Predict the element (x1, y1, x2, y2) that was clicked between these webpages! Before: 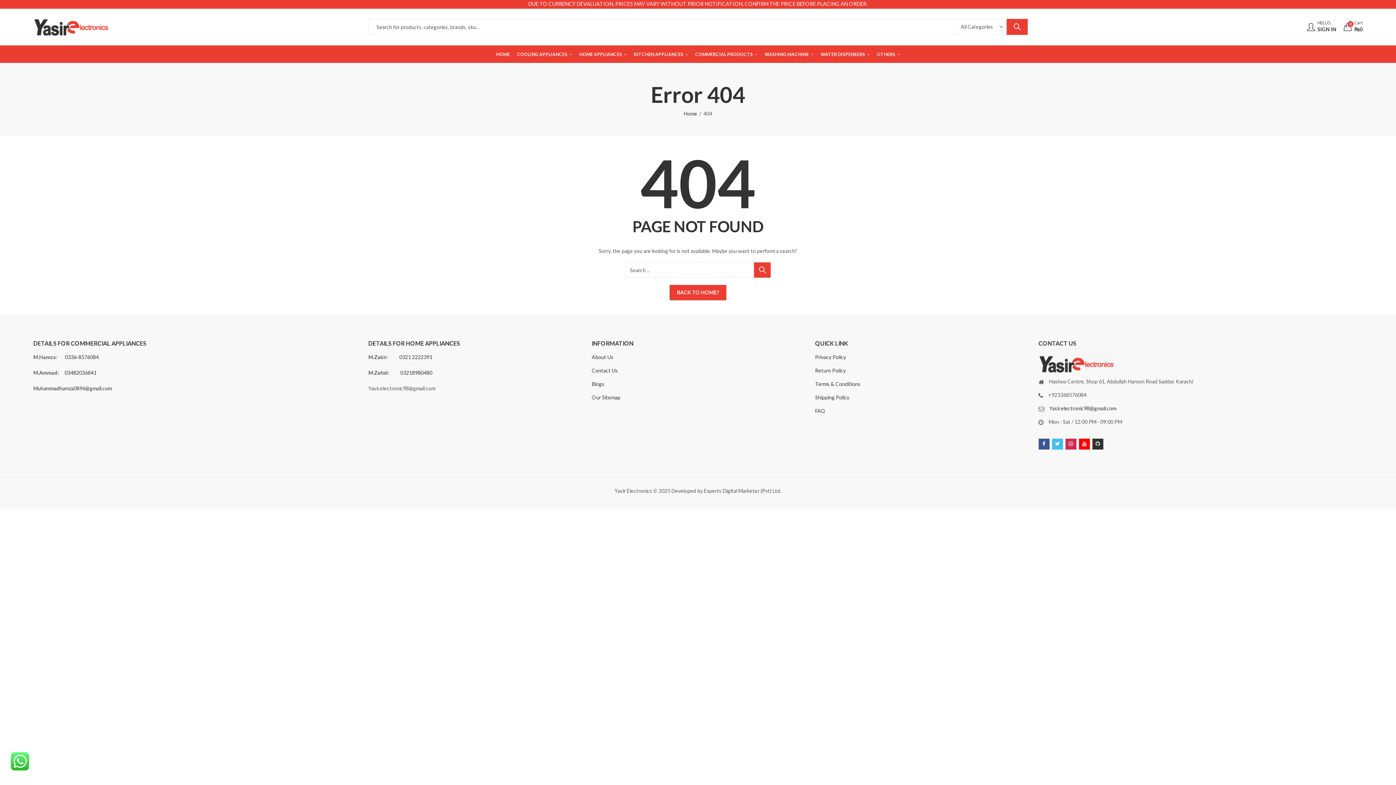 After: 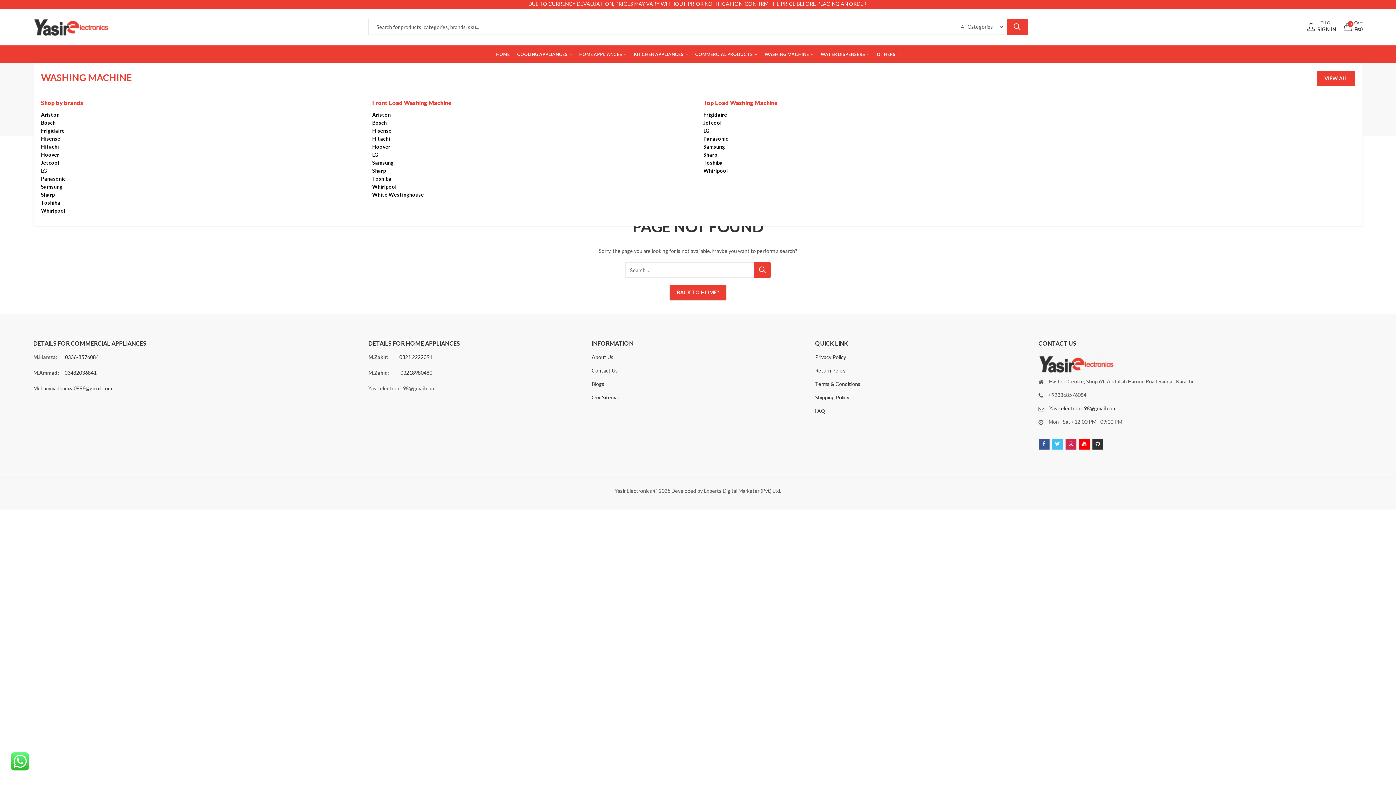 Action: bbox: (761, 45, 817, 63) label: WASHING MACHINE